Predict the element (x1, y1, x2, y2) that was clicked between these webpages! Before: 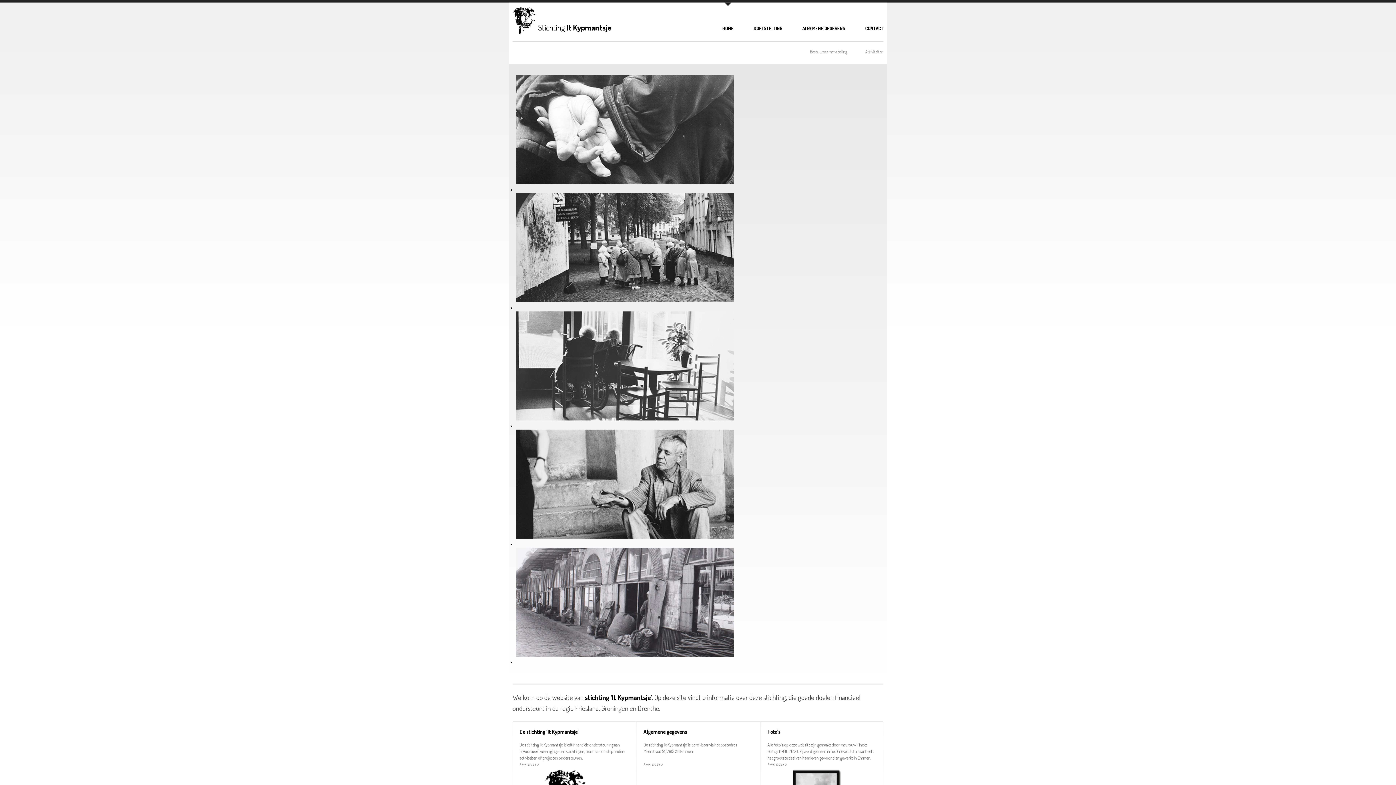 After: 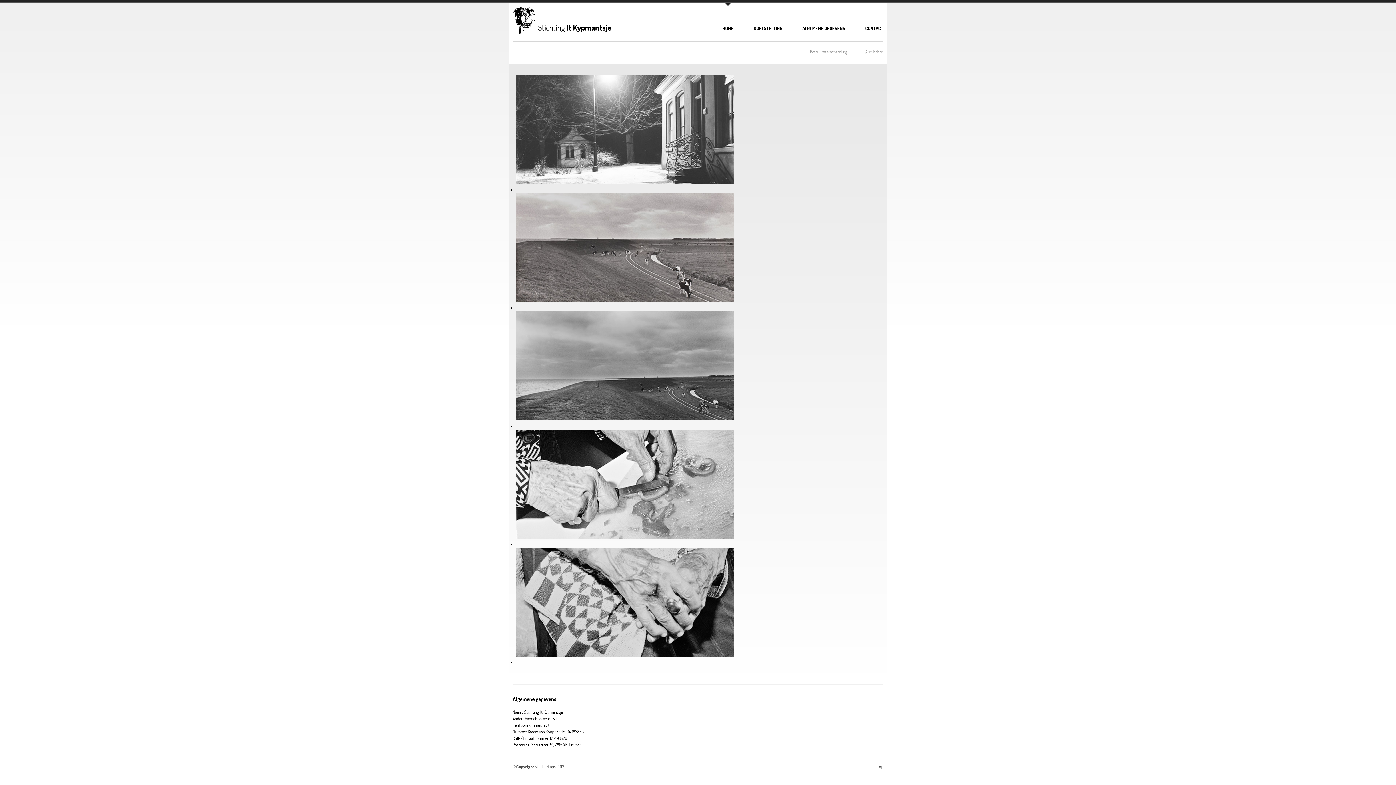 Action: label: Algemene gegevens

De stichting ‘It Kypmantsje’ is bereikbaar via het postadres Meerstraat 51, 7815 XB Emmen.

Lees meer >
 bbox: (637, 722, 760, 839)